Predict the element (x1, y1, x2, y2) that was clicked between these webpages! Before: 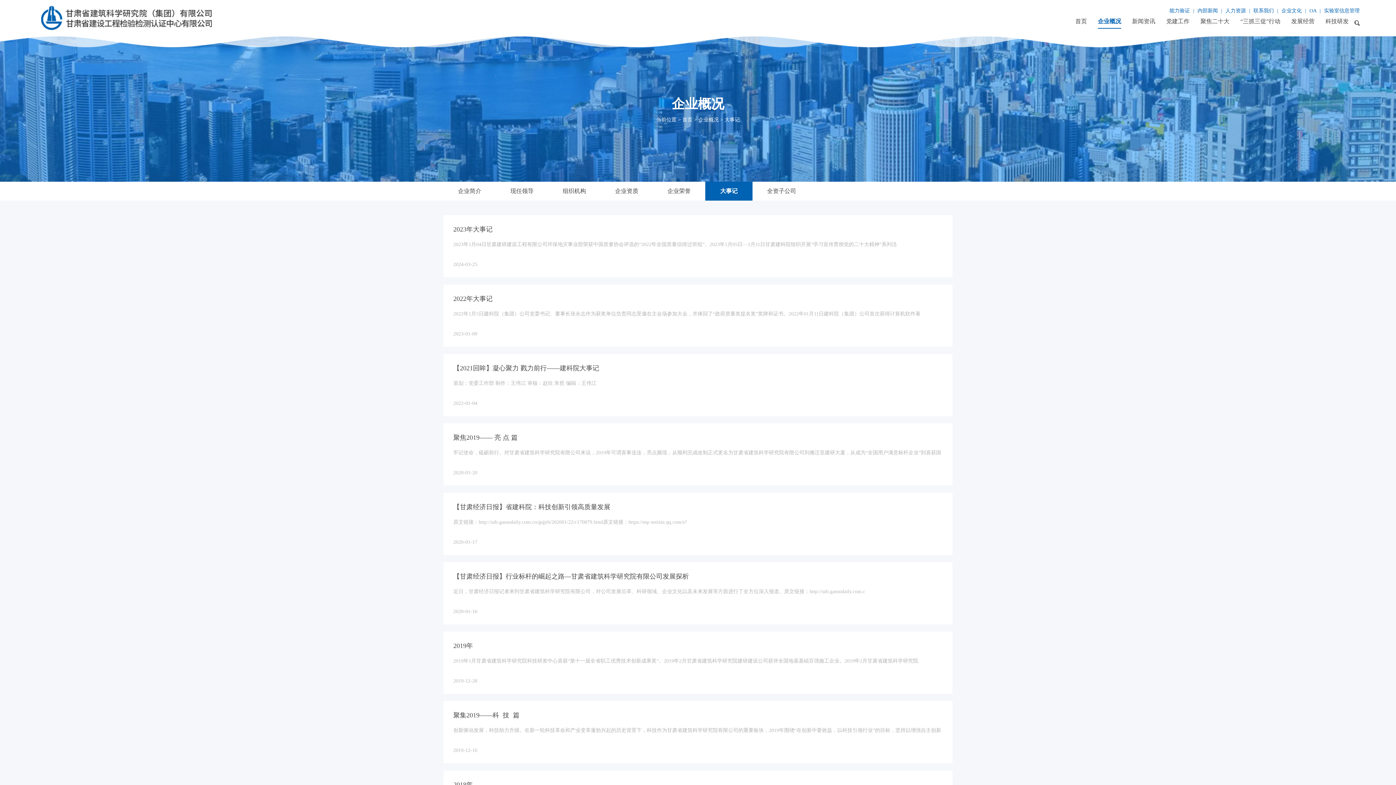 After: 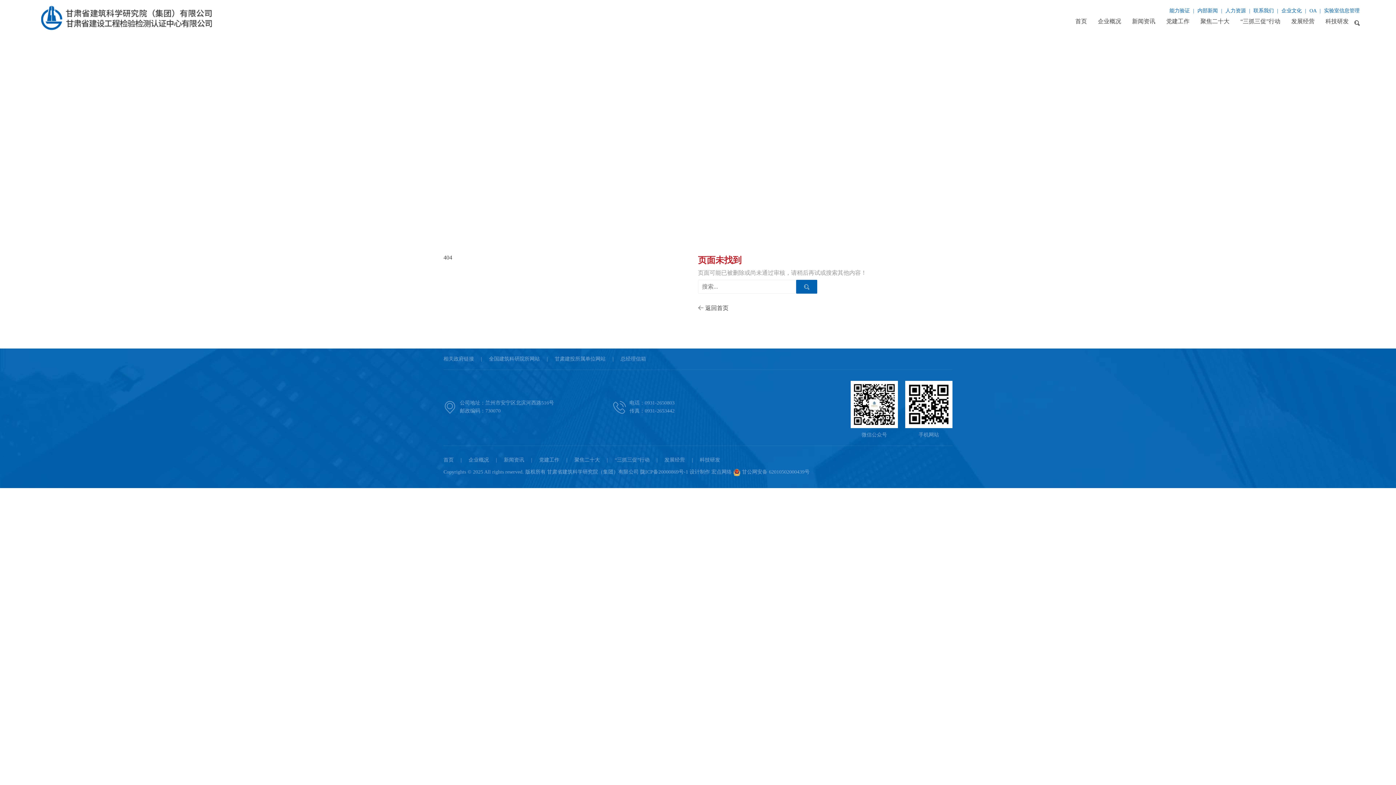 Action: bbox: (443, 215, 952, 277) label: 2023年大事记

2023年1月04日甘肃建研建设工程有限公司环保地灾事业部荣获中国质量协会评选的“2022年全国质量信得过班组”。2023年1月05日—1月11日甘肃建科院组织开展“学习宣传贯彻党的二十大精神”系列活

2024-03-25